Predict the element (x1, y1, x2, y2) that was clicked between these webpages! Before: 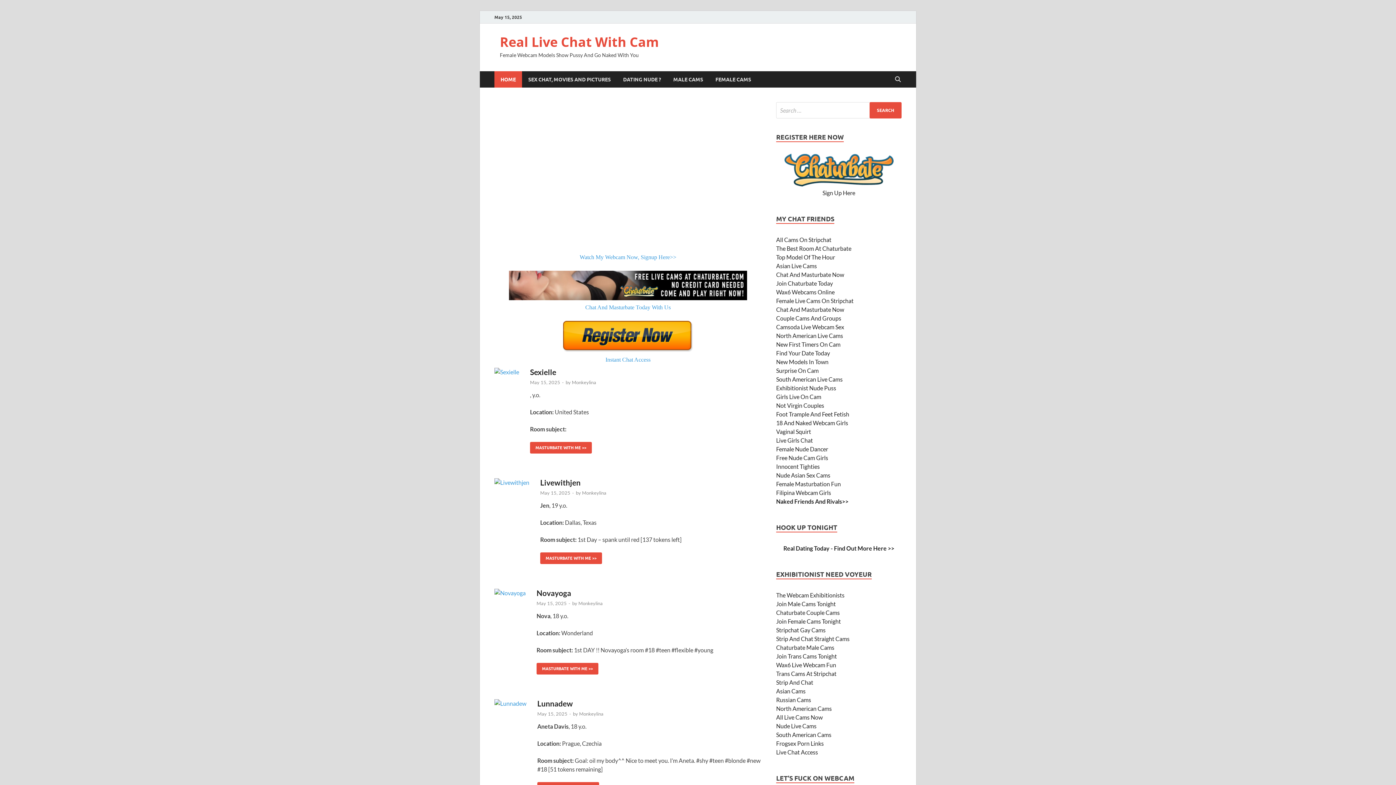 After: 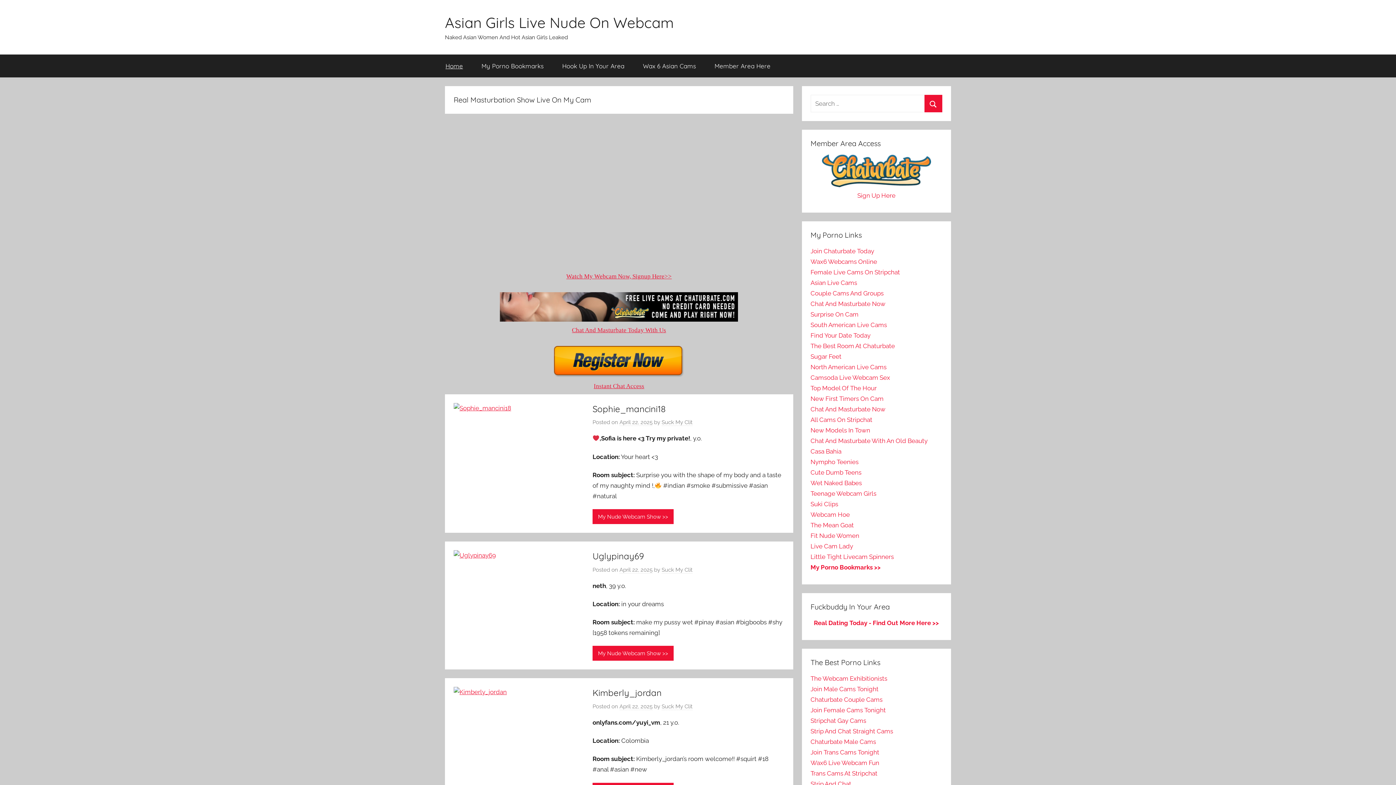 Action: bbox: (776, 472, 830, 478) label: Nude Asian Sex Cams